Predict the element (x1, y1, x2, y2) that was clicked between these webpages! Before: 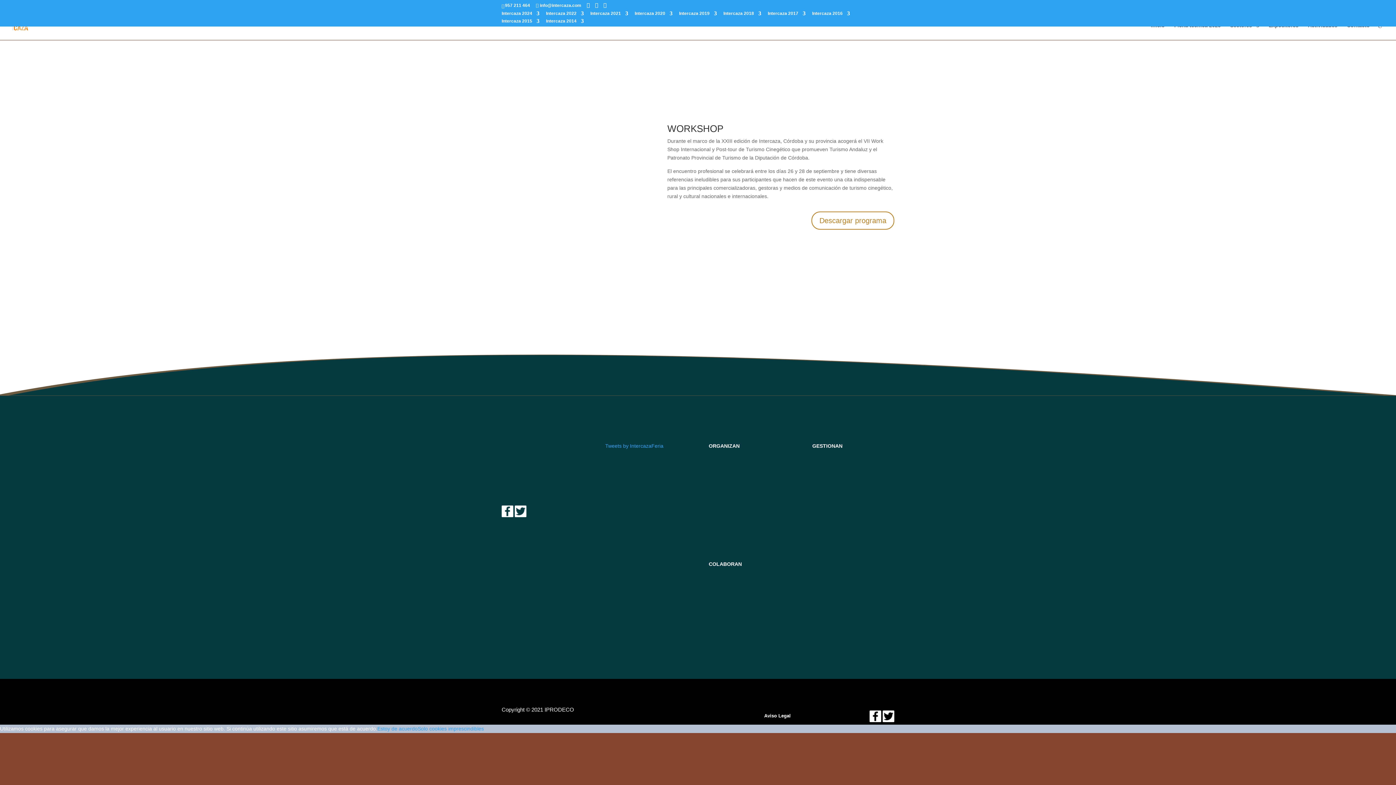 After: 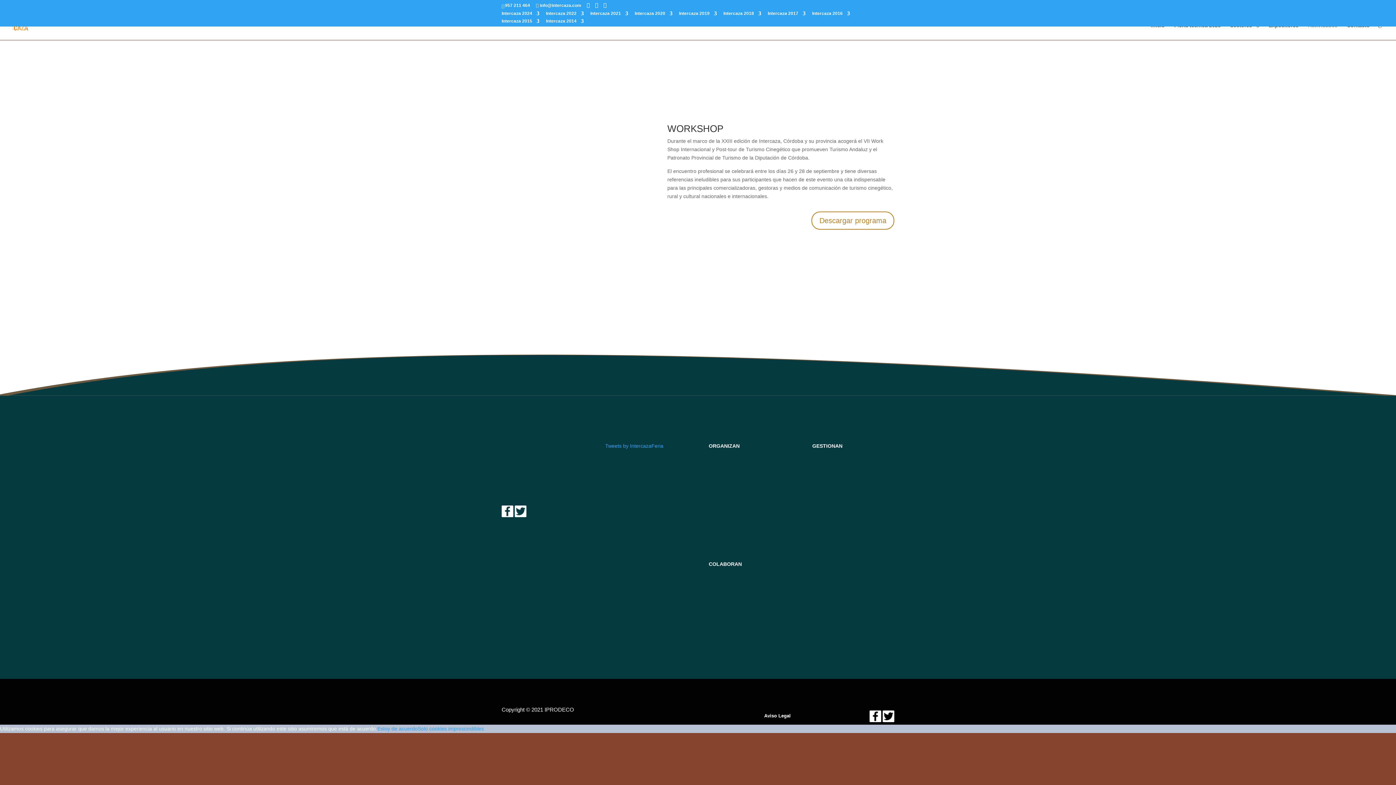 Action: bbox: (1308, 22, 1337, 40) label: Actividades